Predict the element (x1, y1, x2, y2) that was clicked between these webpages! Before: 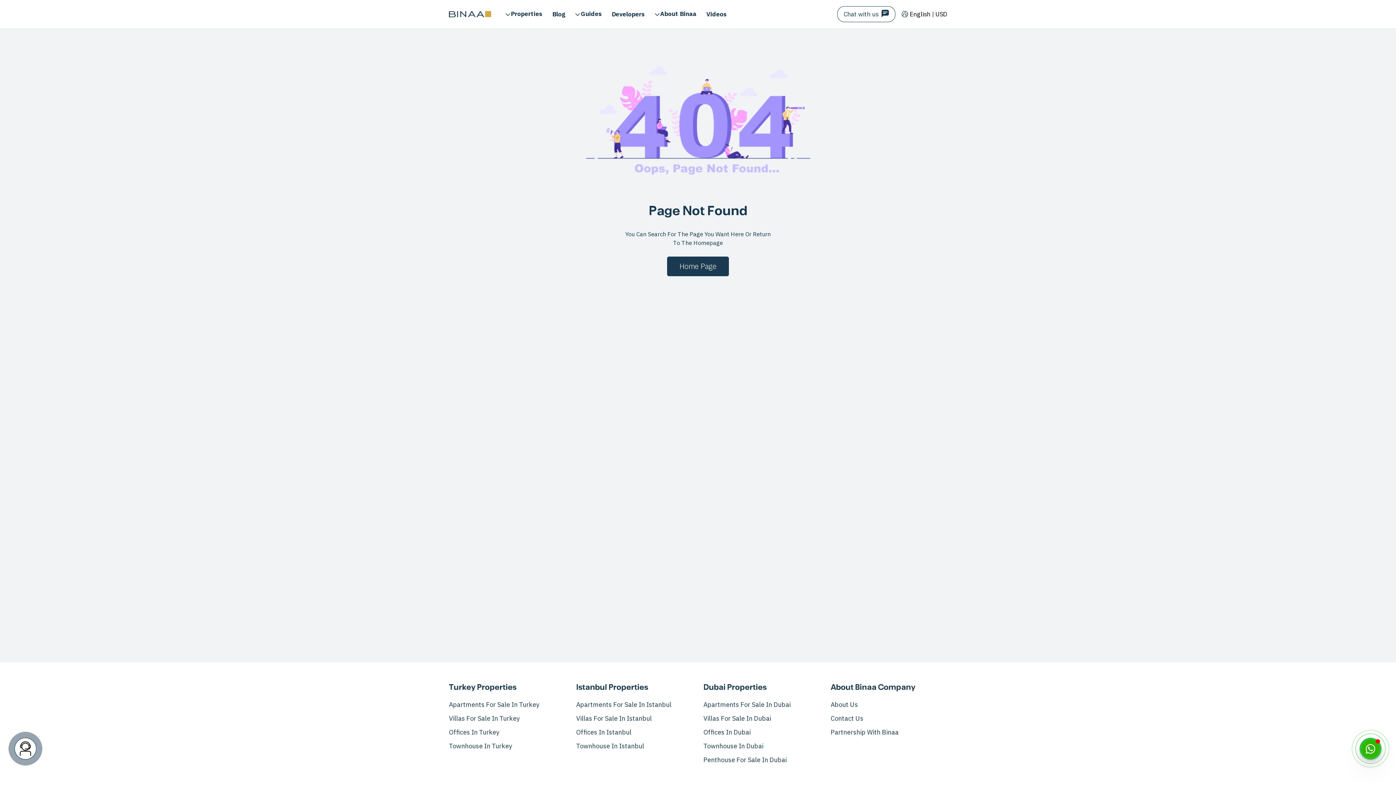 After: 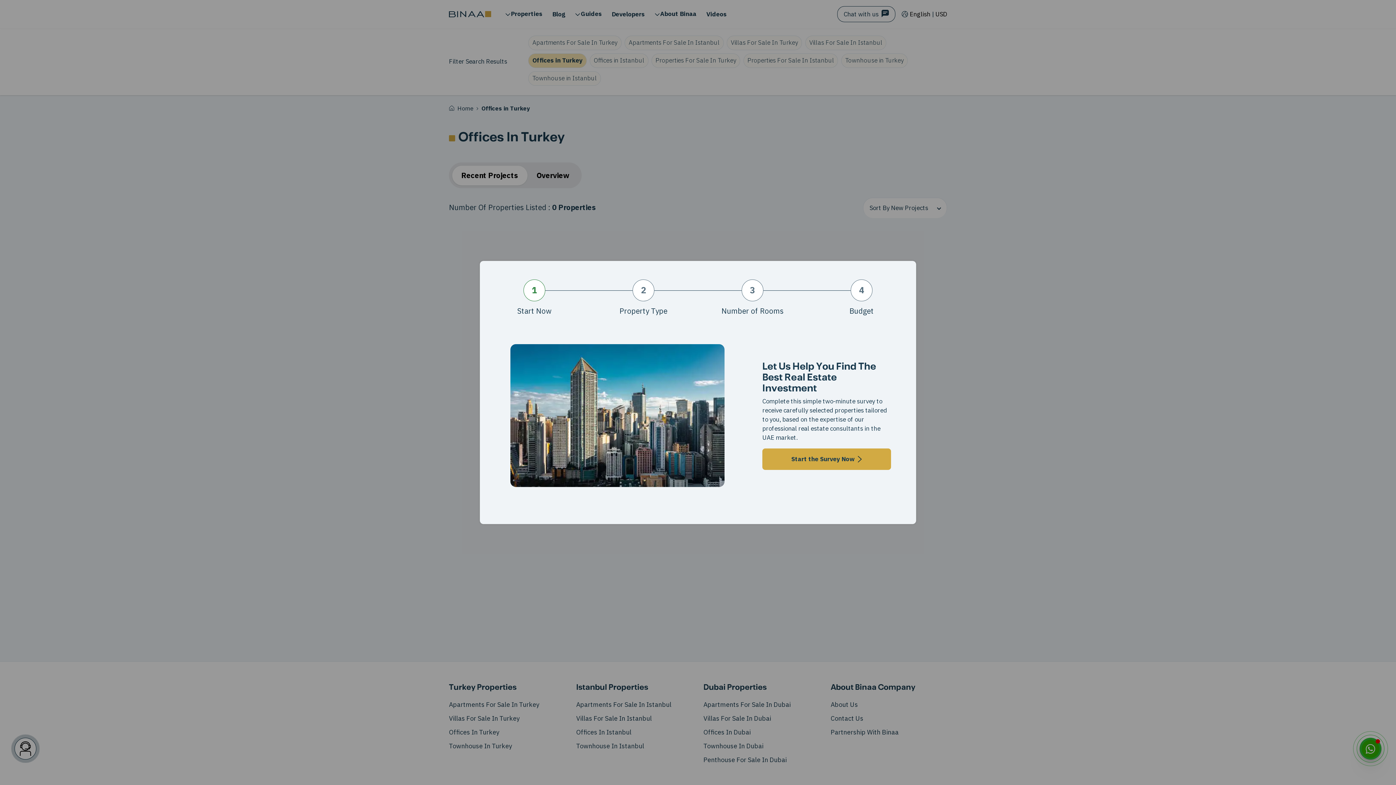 Action: label: Offices In Turkey bbox: (449, 728, 565, 737)